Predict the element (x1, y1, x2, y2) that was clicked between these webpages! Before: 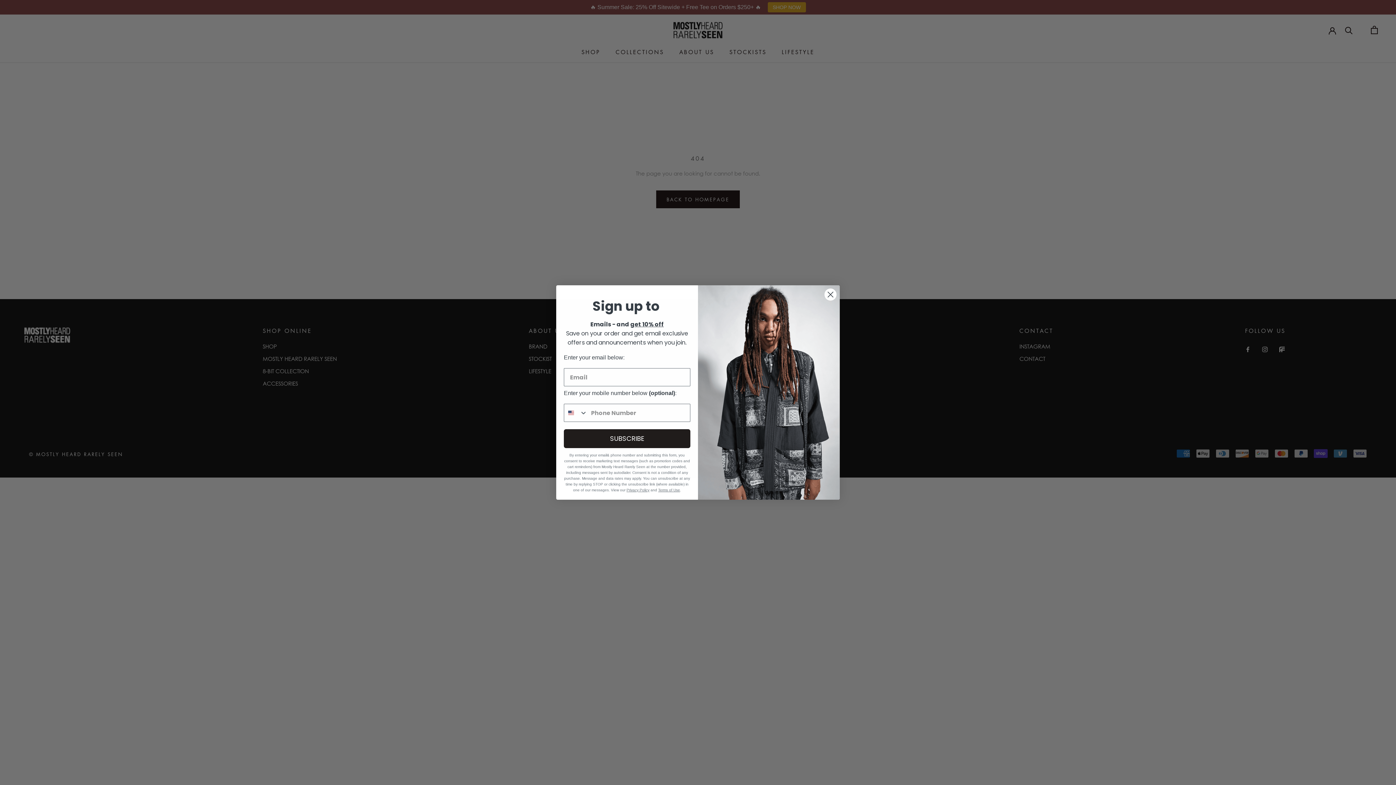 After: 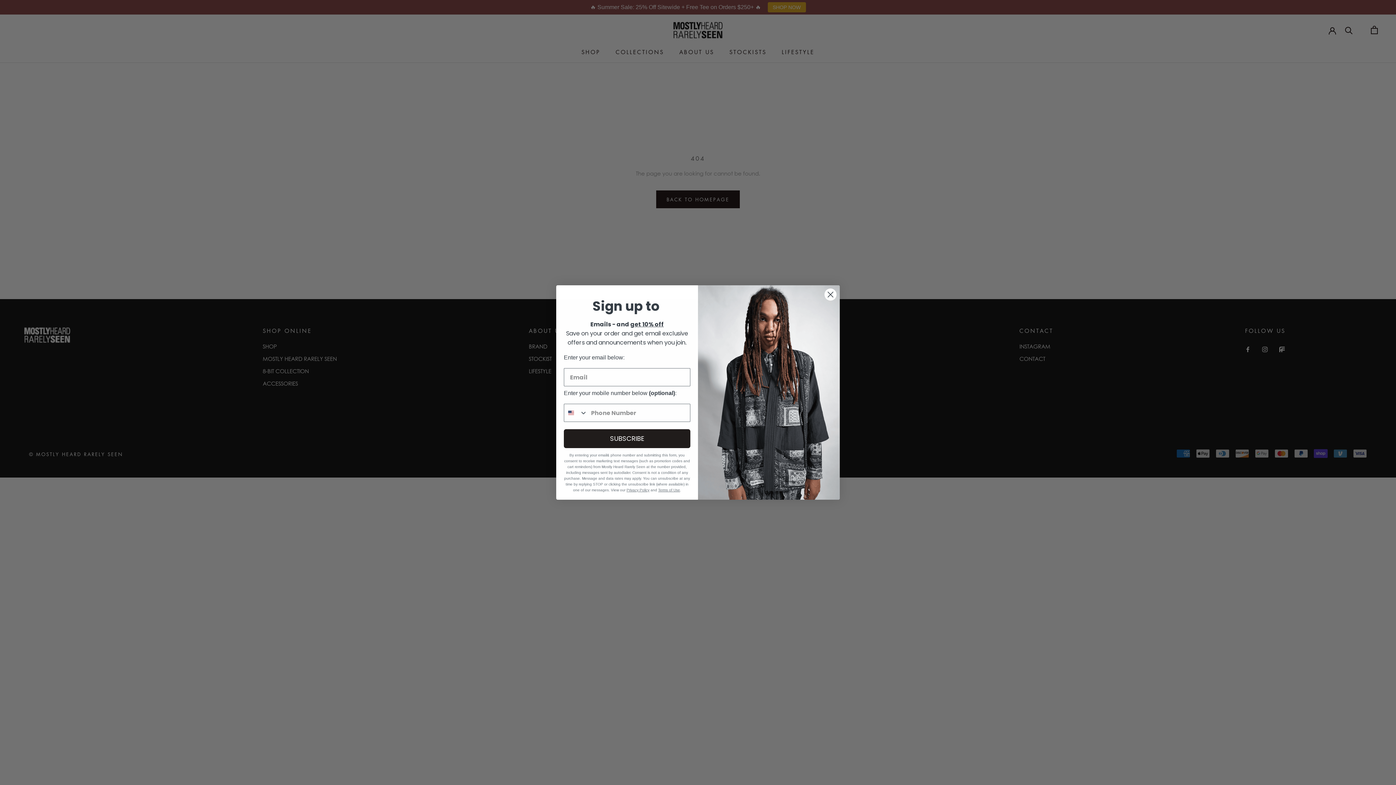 Action: bbox: (658, 494, 680, 498) label: Terms of Use